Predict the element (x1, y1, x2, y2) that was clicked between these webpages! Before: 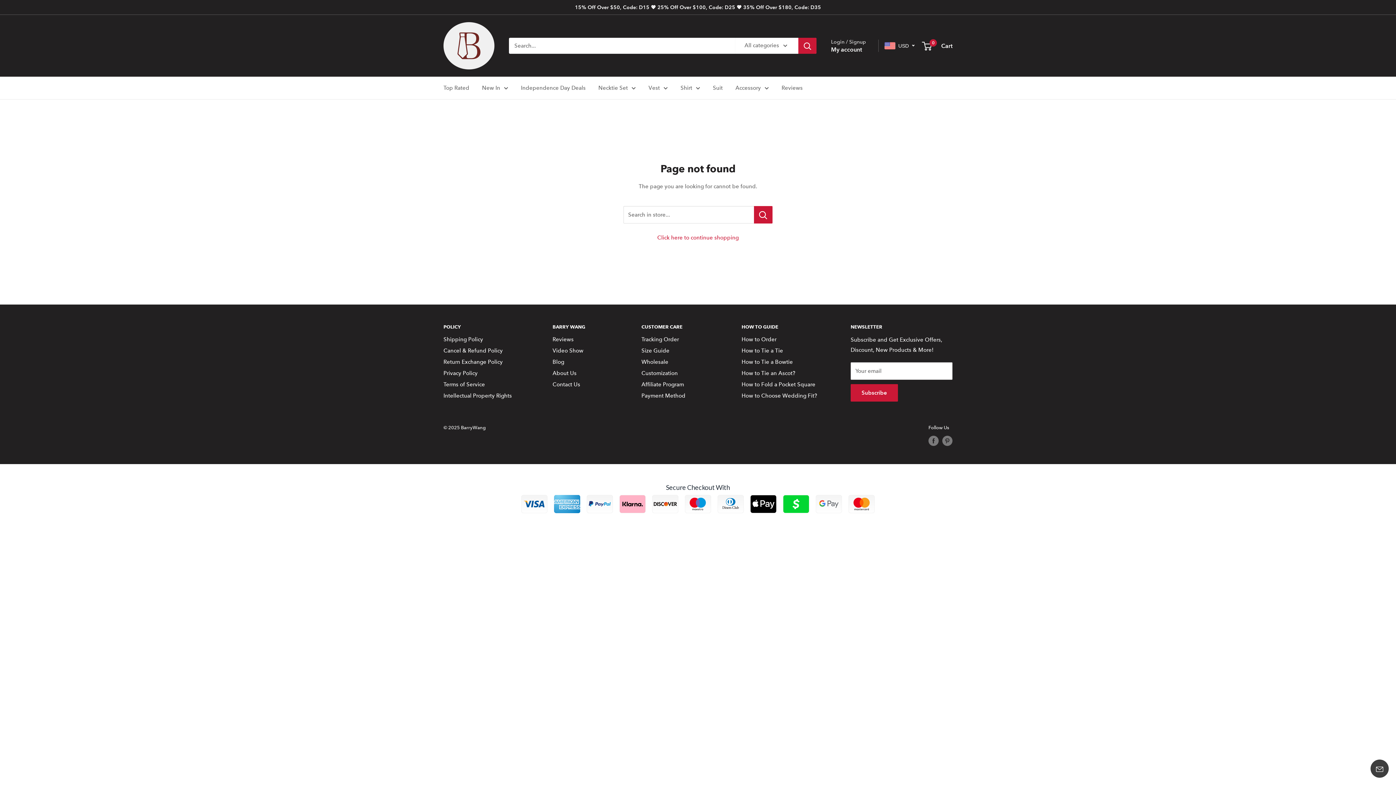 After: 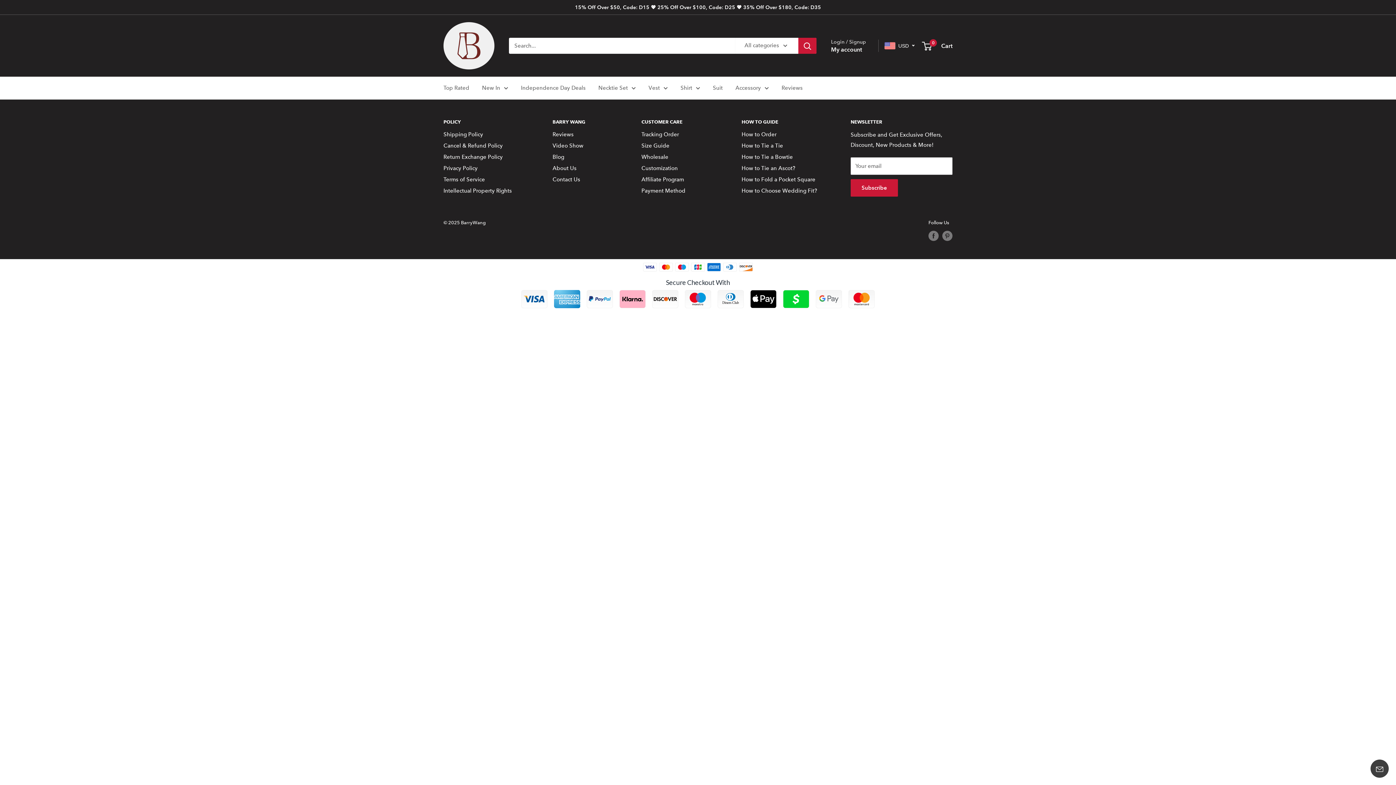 Action: bbox: (781, 82, 802, 93) label: Reviews